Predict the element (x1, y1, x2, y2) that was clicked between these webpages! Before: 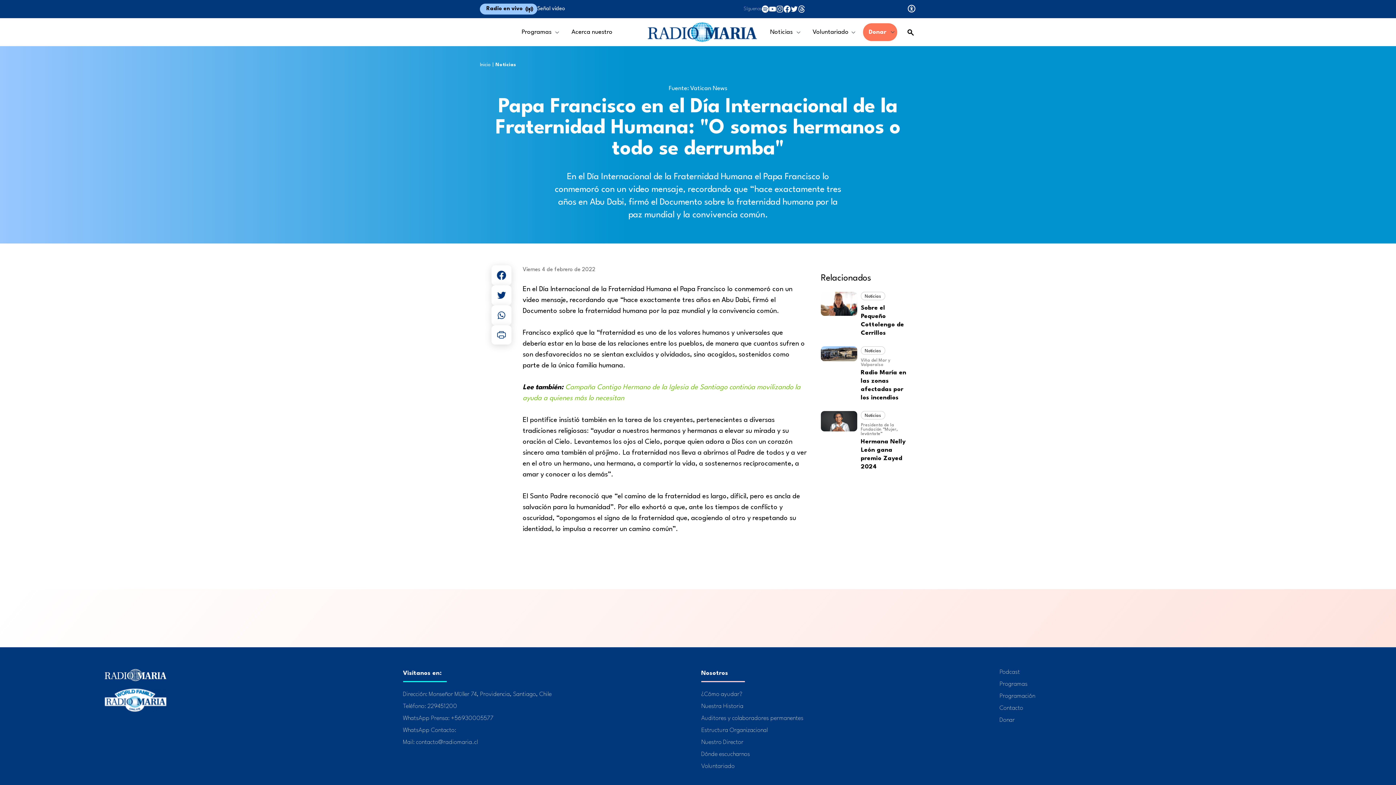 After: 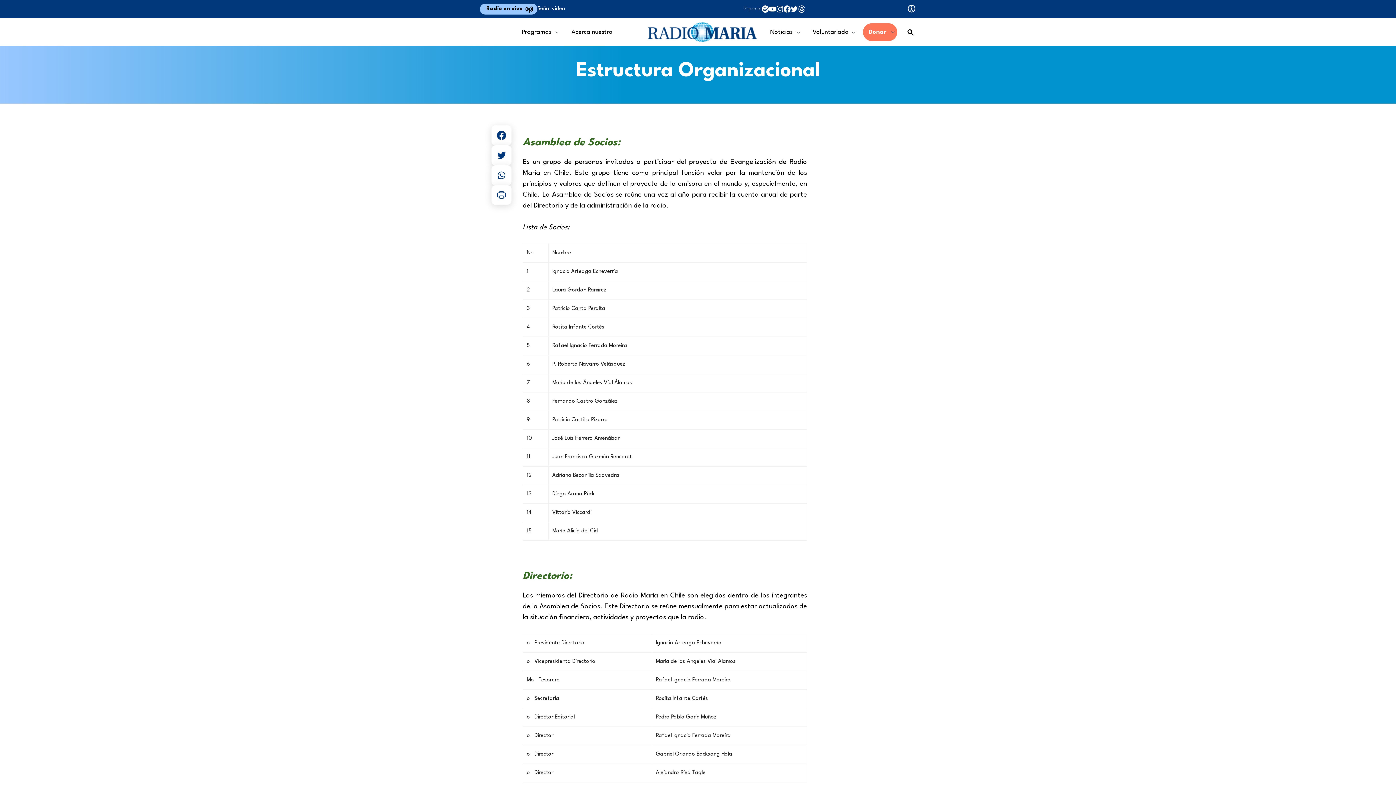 Action: bbox: (701, 727, 768, 733) label: Estructura Organizacional